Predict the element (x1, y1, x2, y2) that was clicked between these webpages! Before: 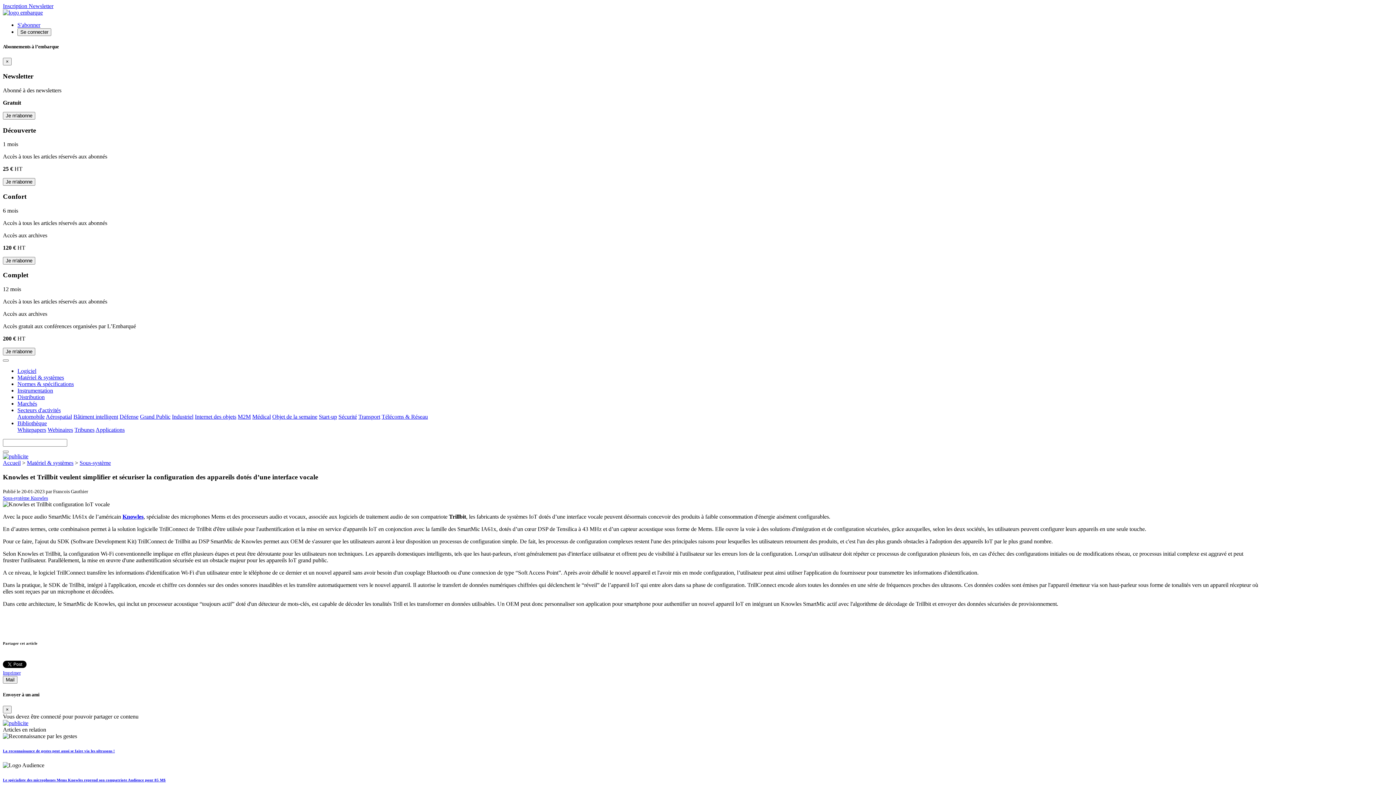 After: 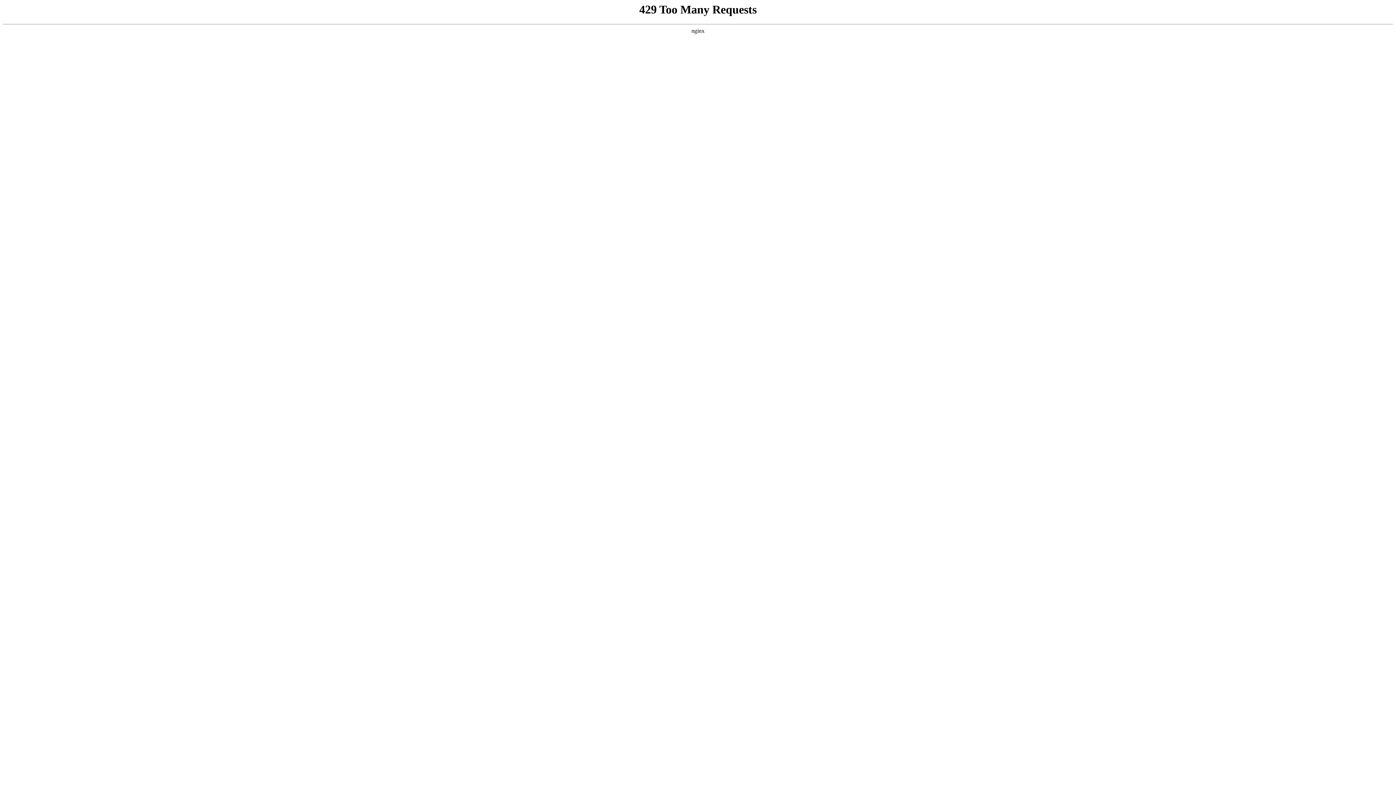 Action: bbox: (318, 413, 337, 420) label: Start-up